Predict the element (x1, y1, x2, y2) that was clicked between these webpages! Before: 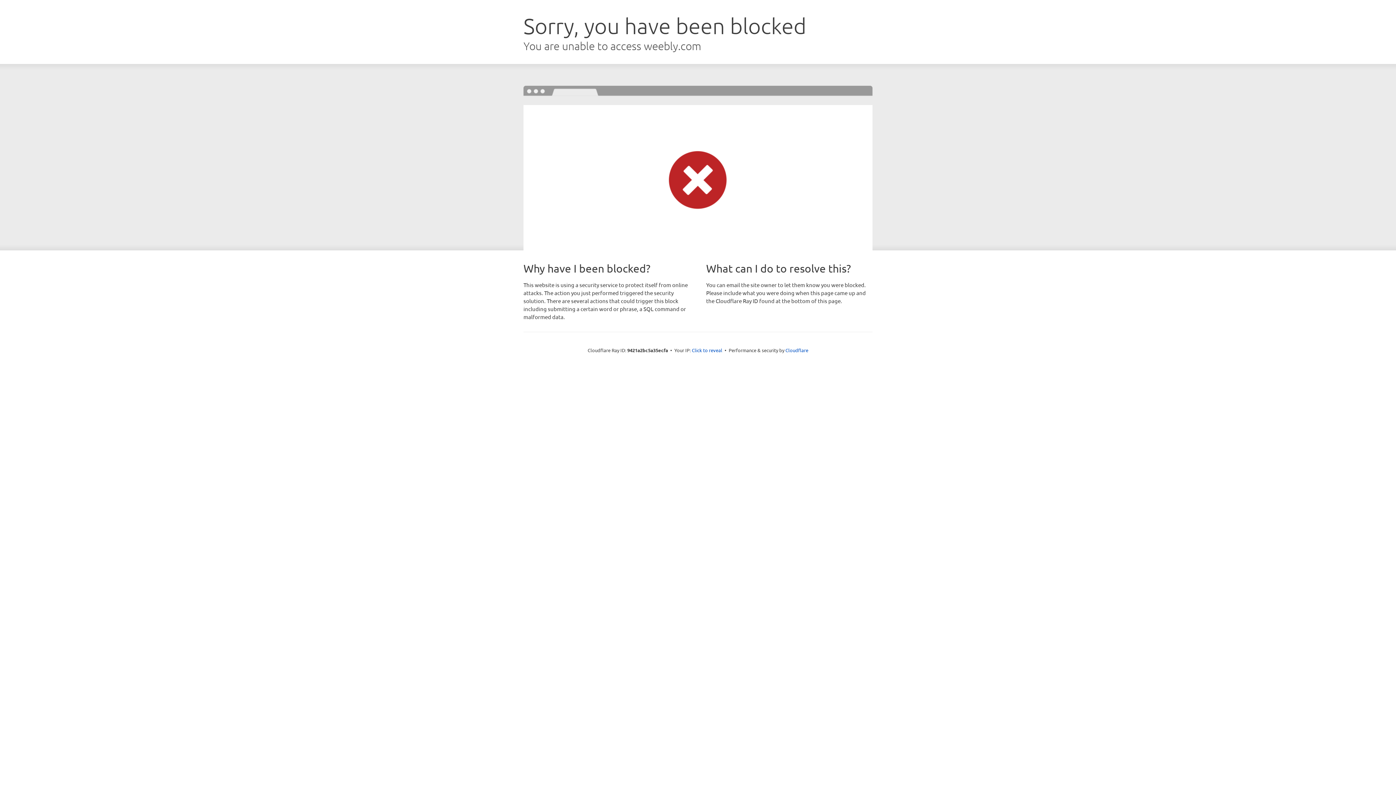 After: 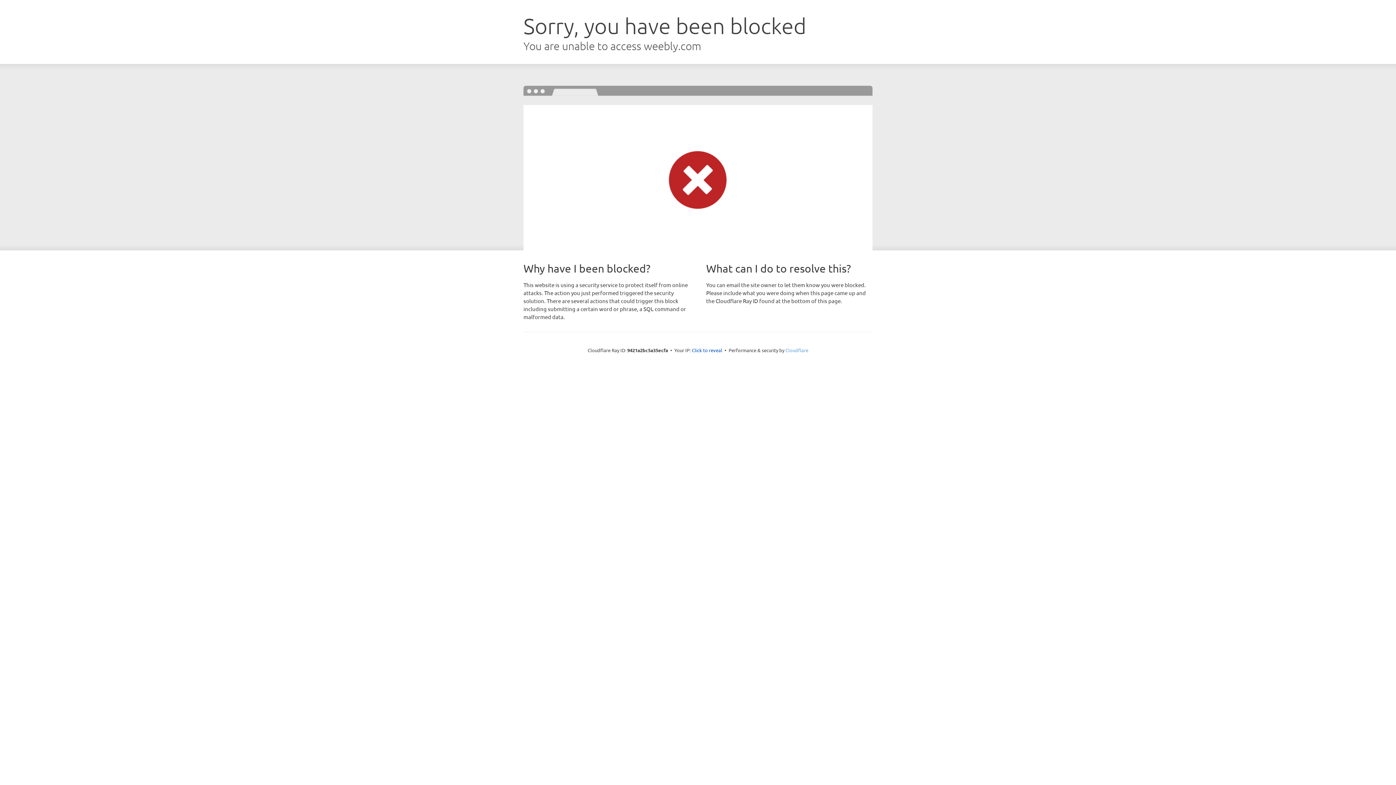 Action: bbox: (785, 347, 808, 353) label: Cloudflare